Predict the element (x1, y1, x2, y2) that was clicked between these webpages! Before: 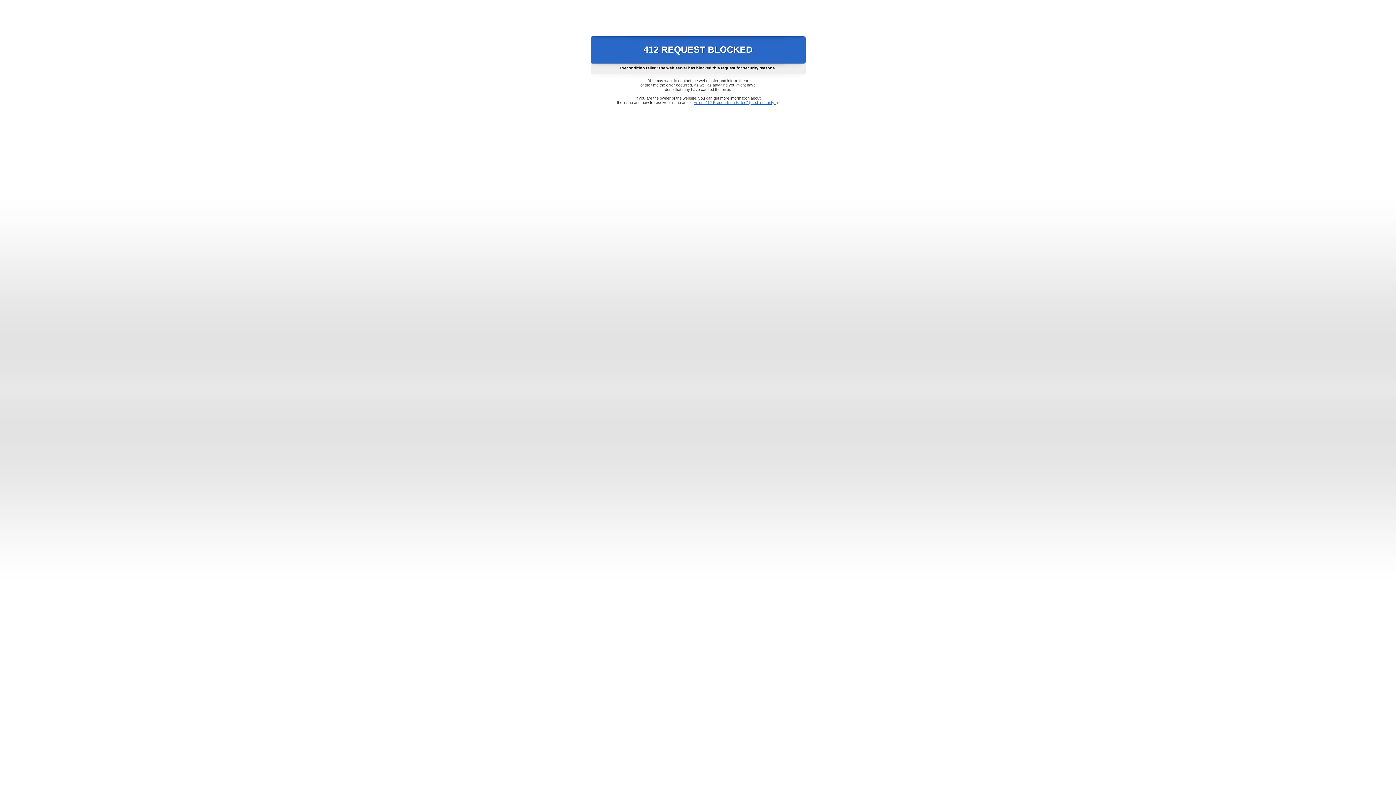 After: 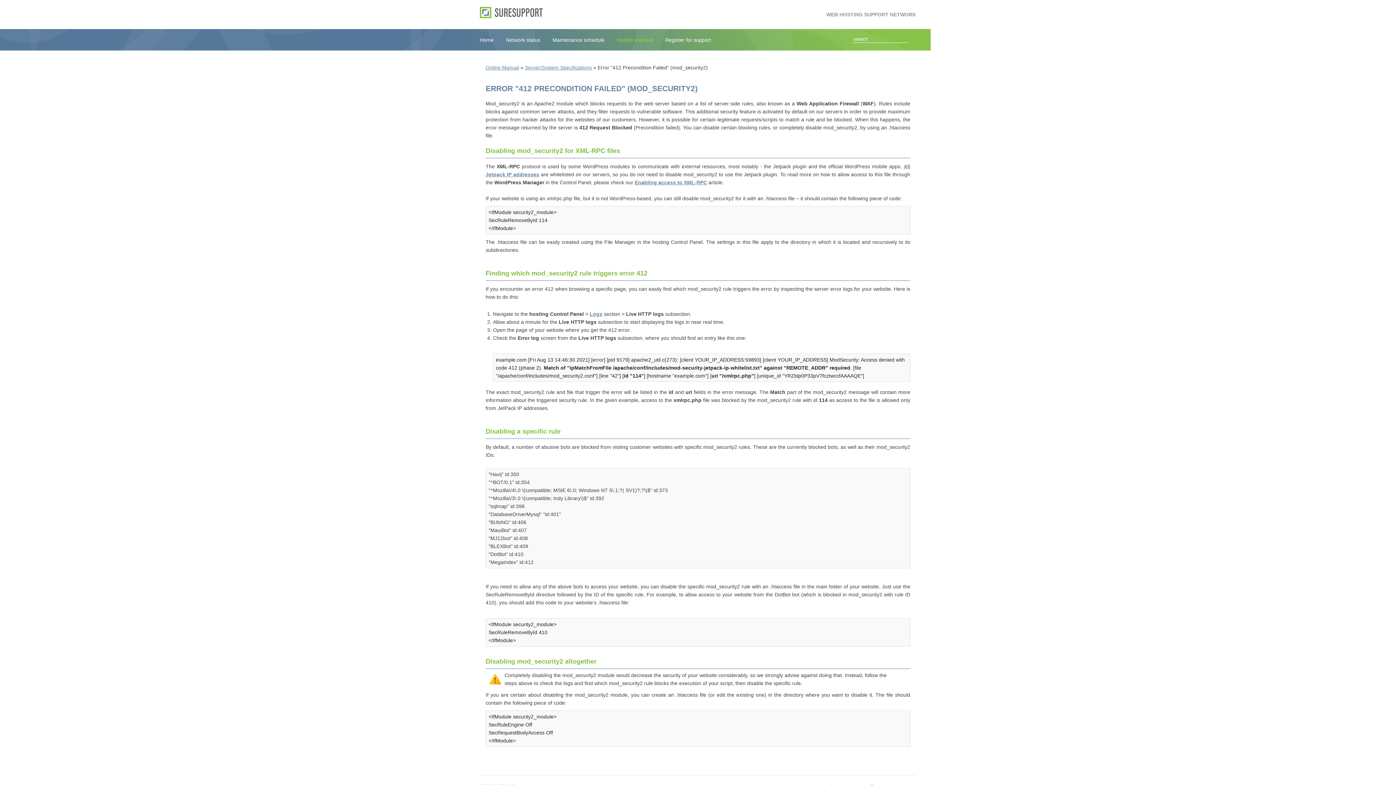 Action: bbox: (693, 100, 778, 104) label: Error "412 Precondition Failed" (mod_security2)